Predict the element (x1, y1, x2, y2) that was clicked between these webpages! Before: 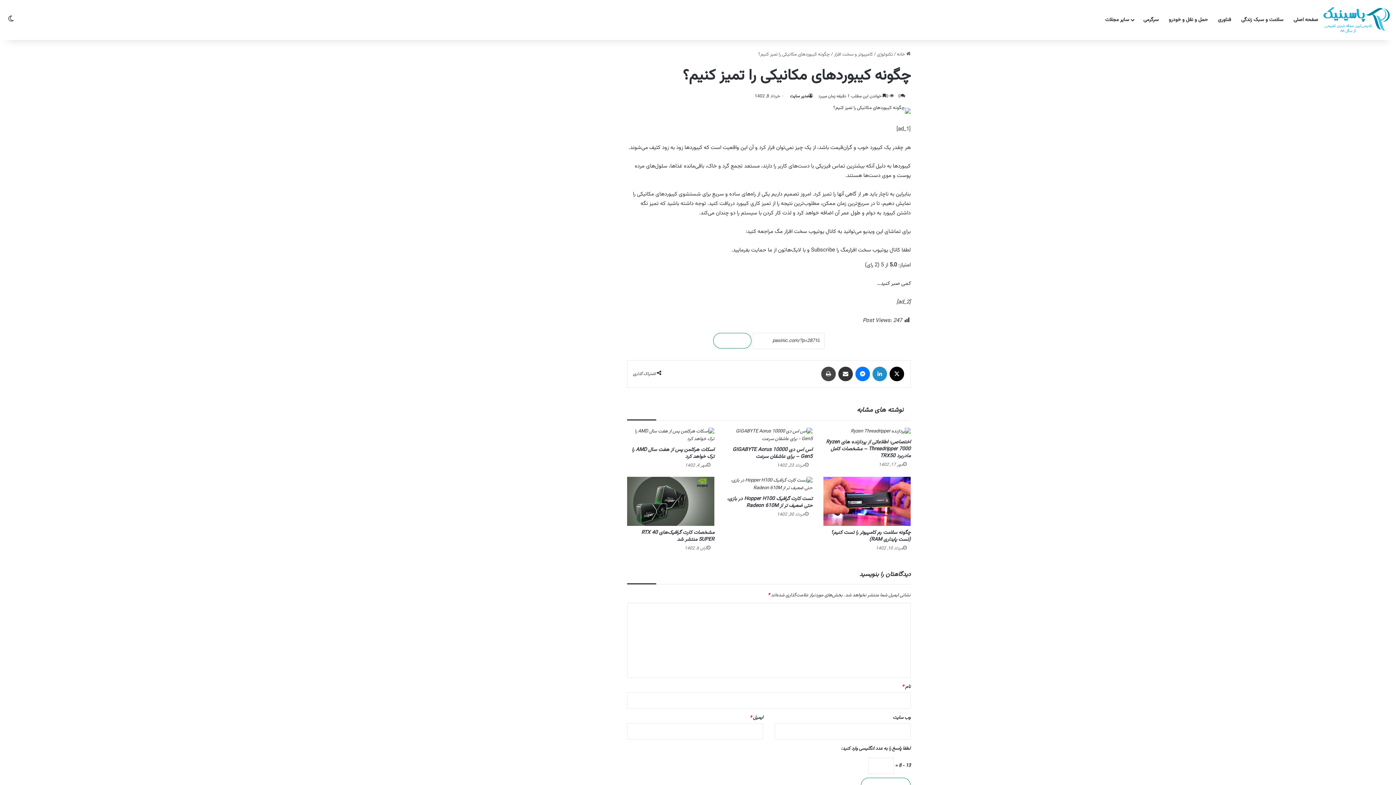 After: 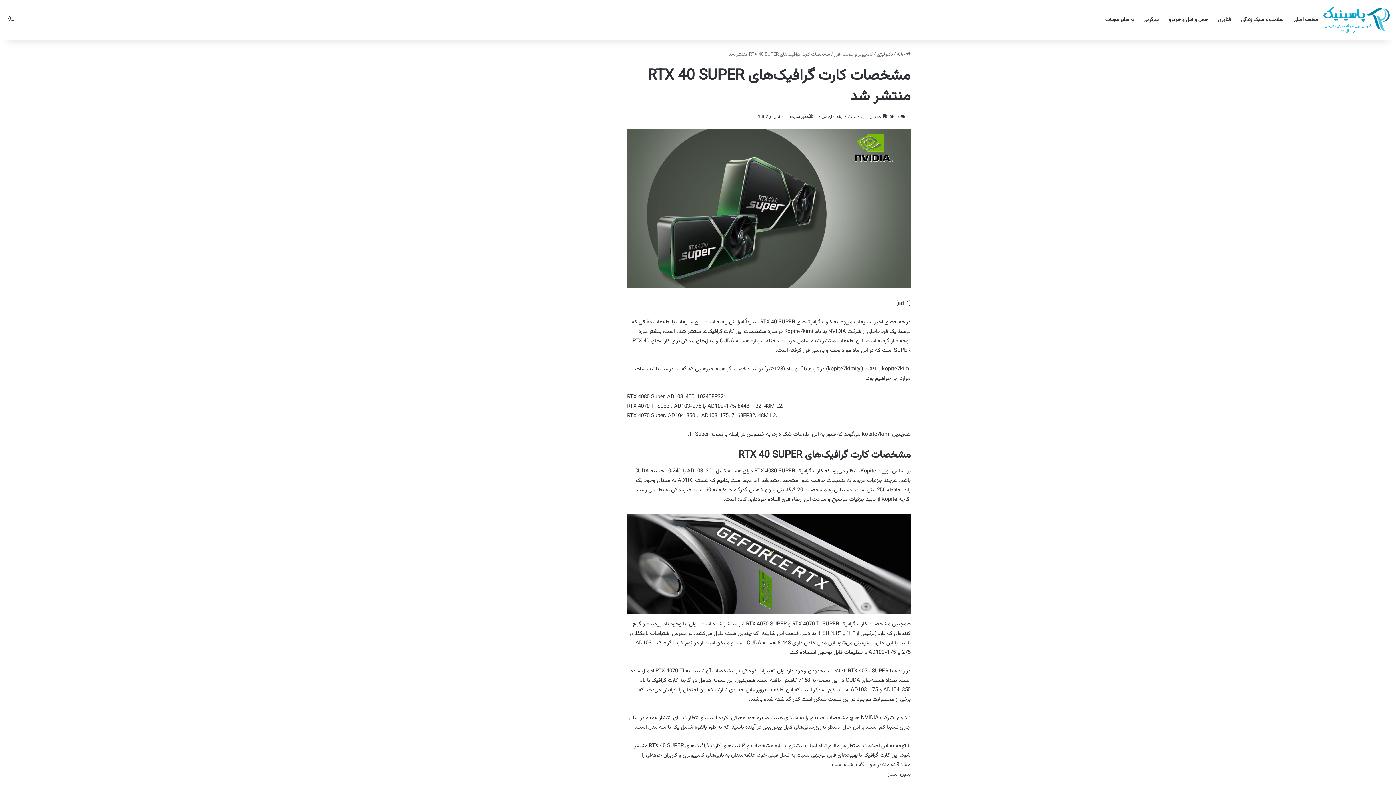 Action: label: مشخصات کارت گرافیک‌های RTX 40 SUPER منتشر شد bbox: (641, 529, 714, 544)